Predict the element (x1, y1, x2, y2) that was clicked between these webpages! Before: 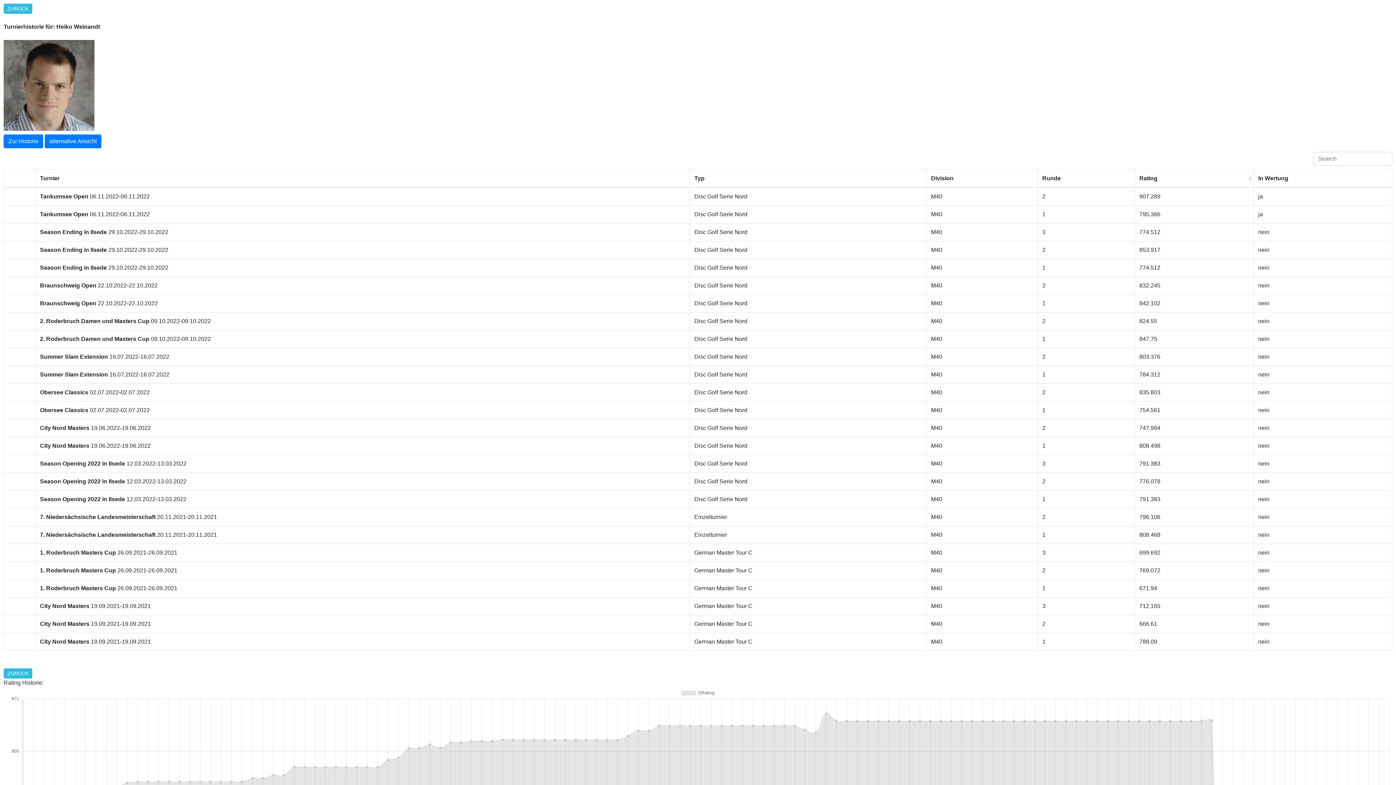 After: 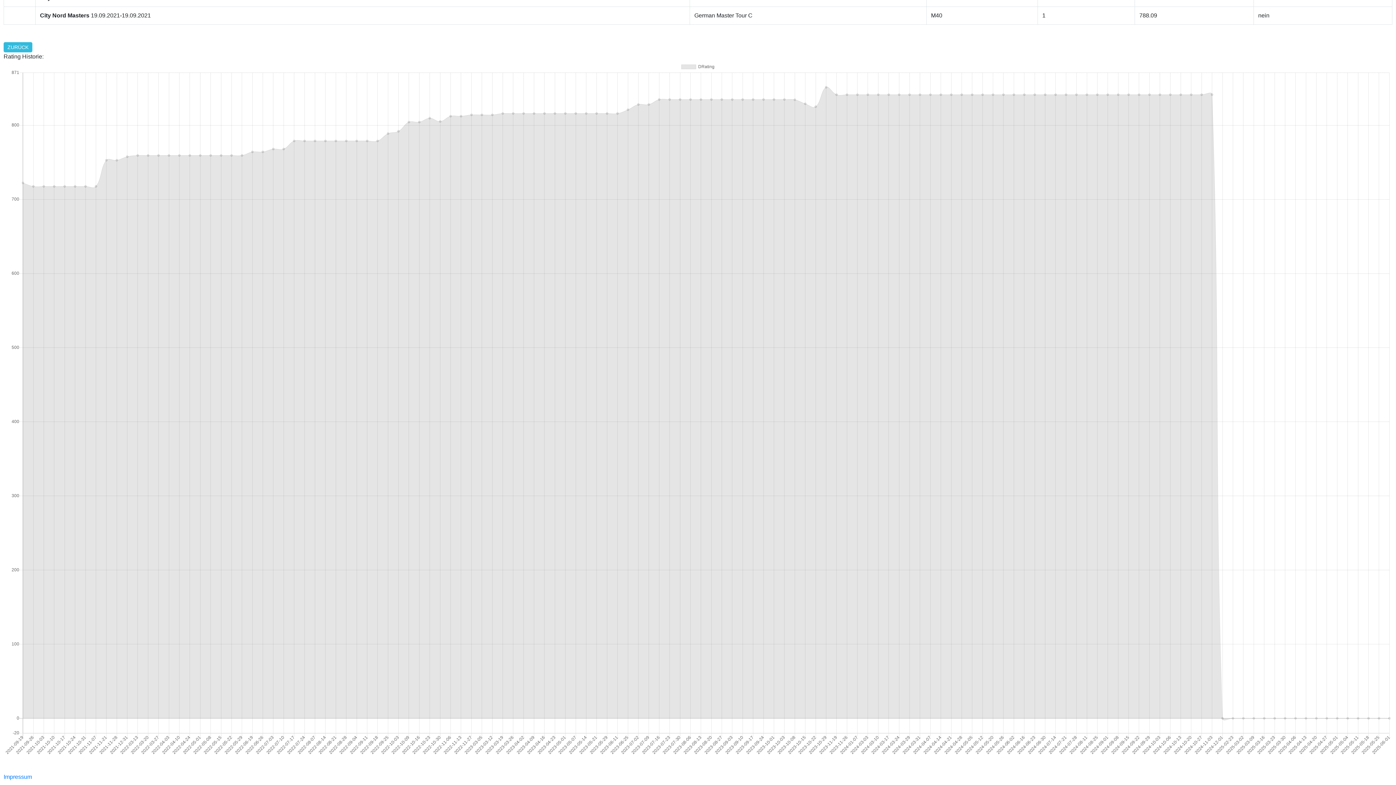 Action: label: Zur Historie bbox: (3, 134, 43, 148)